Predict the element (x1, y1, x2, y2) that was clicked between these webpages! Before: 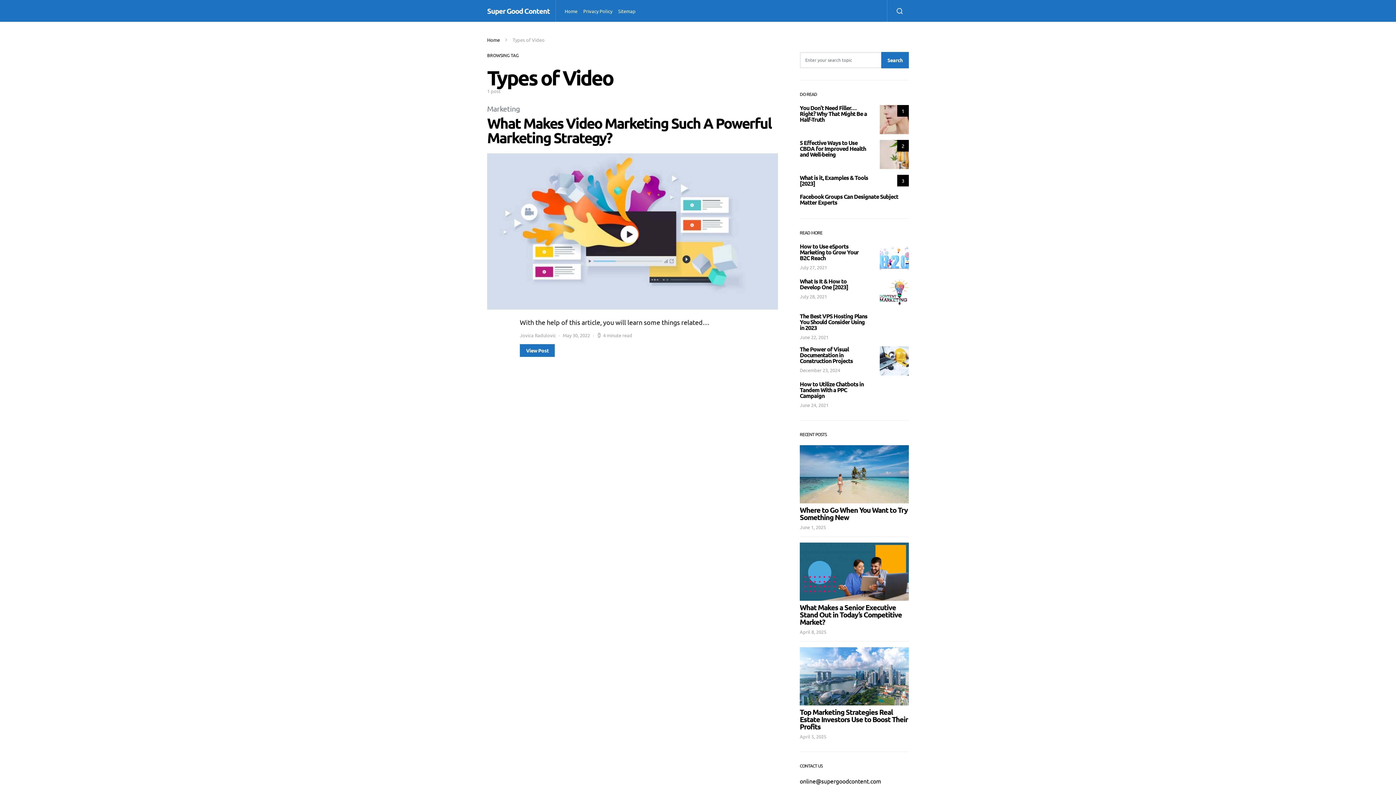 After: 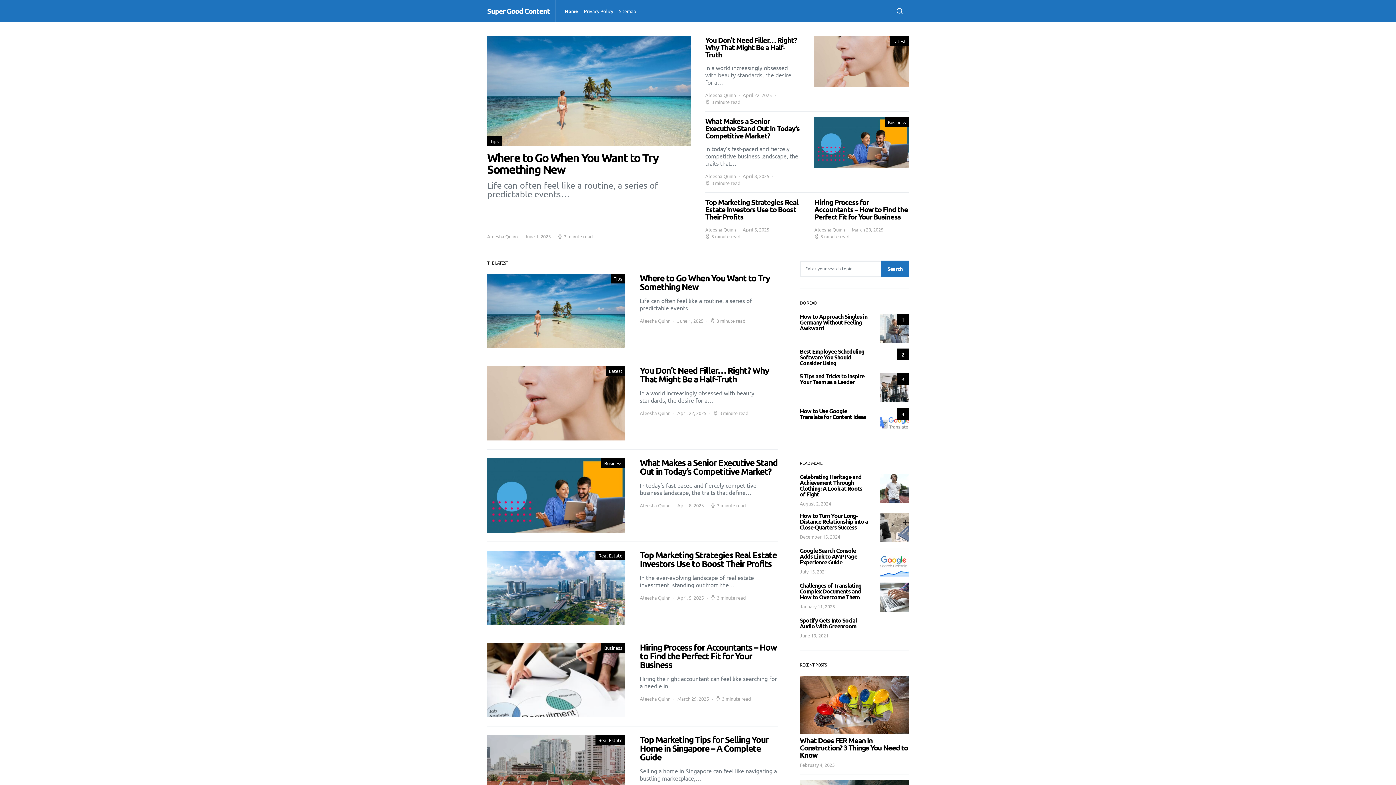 Action: bbox: (564, 0, 580, 21) label: Home